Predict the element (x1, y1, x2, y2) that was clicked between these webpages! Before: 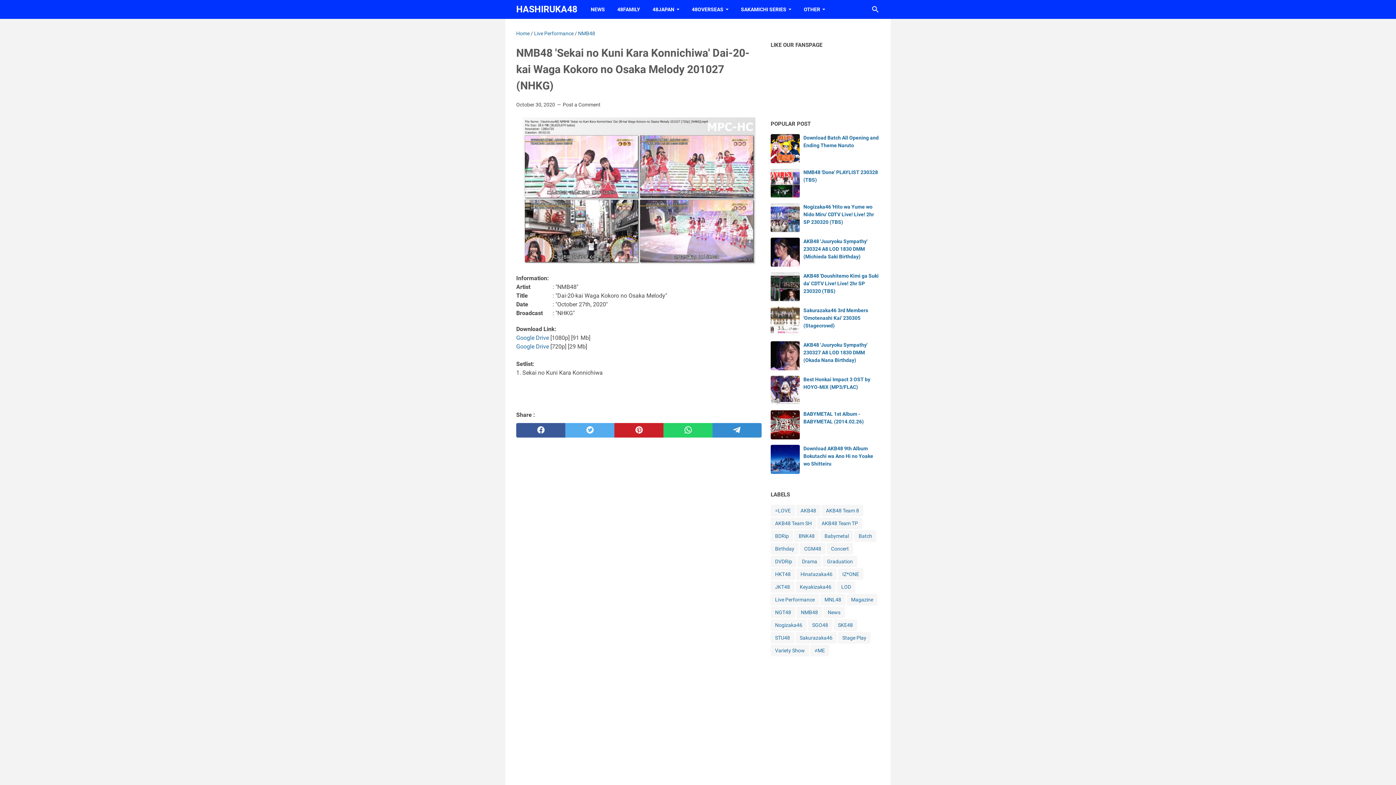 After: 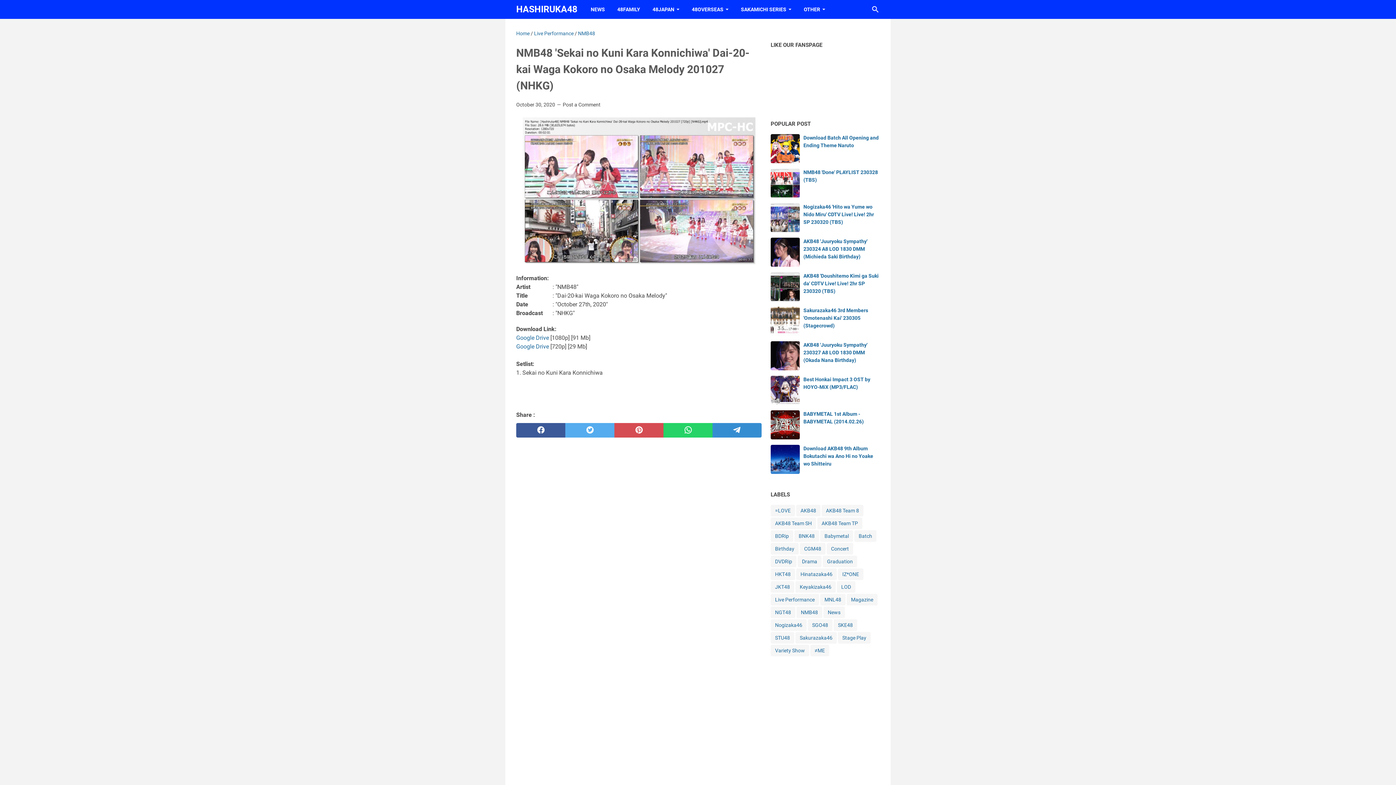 Action: bbox: (614, 423, 663, 437) label: pinterest